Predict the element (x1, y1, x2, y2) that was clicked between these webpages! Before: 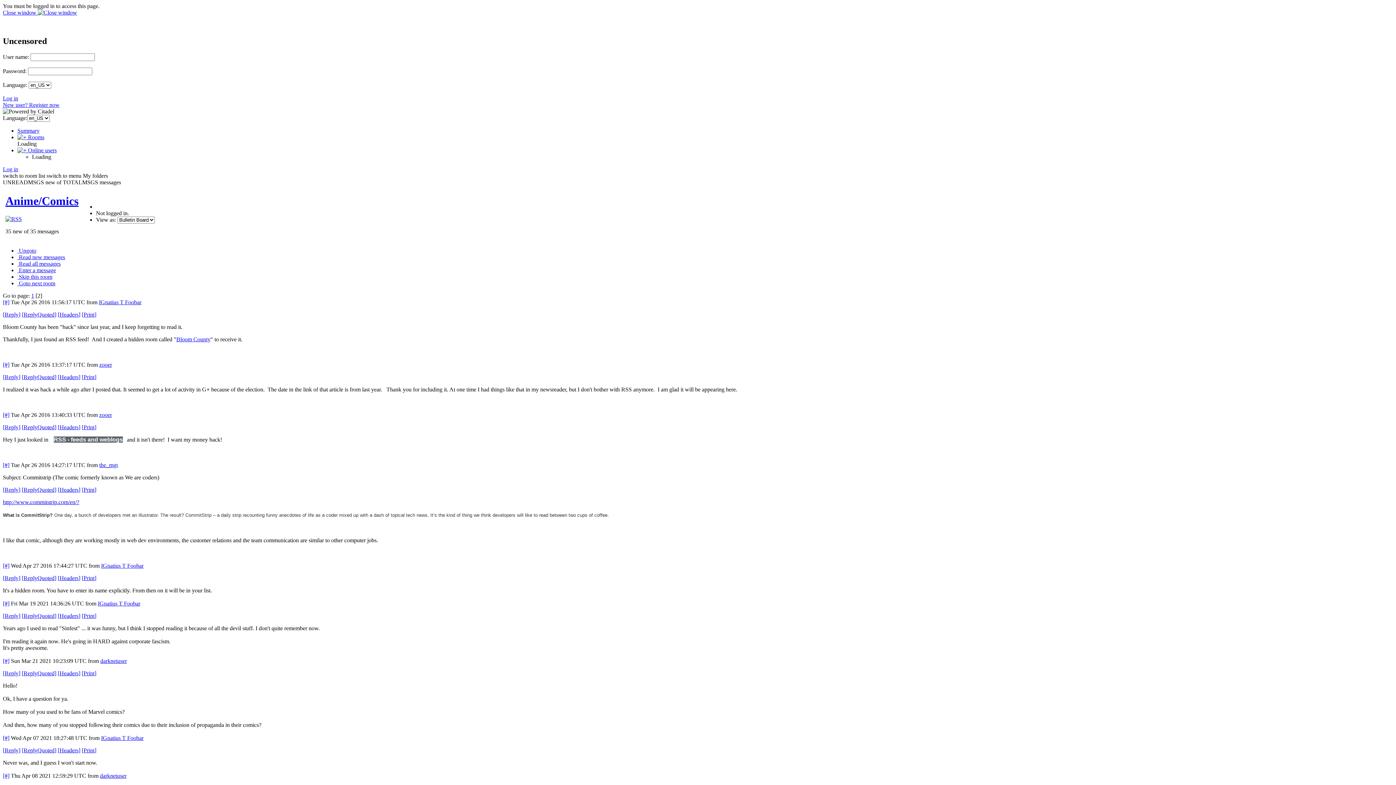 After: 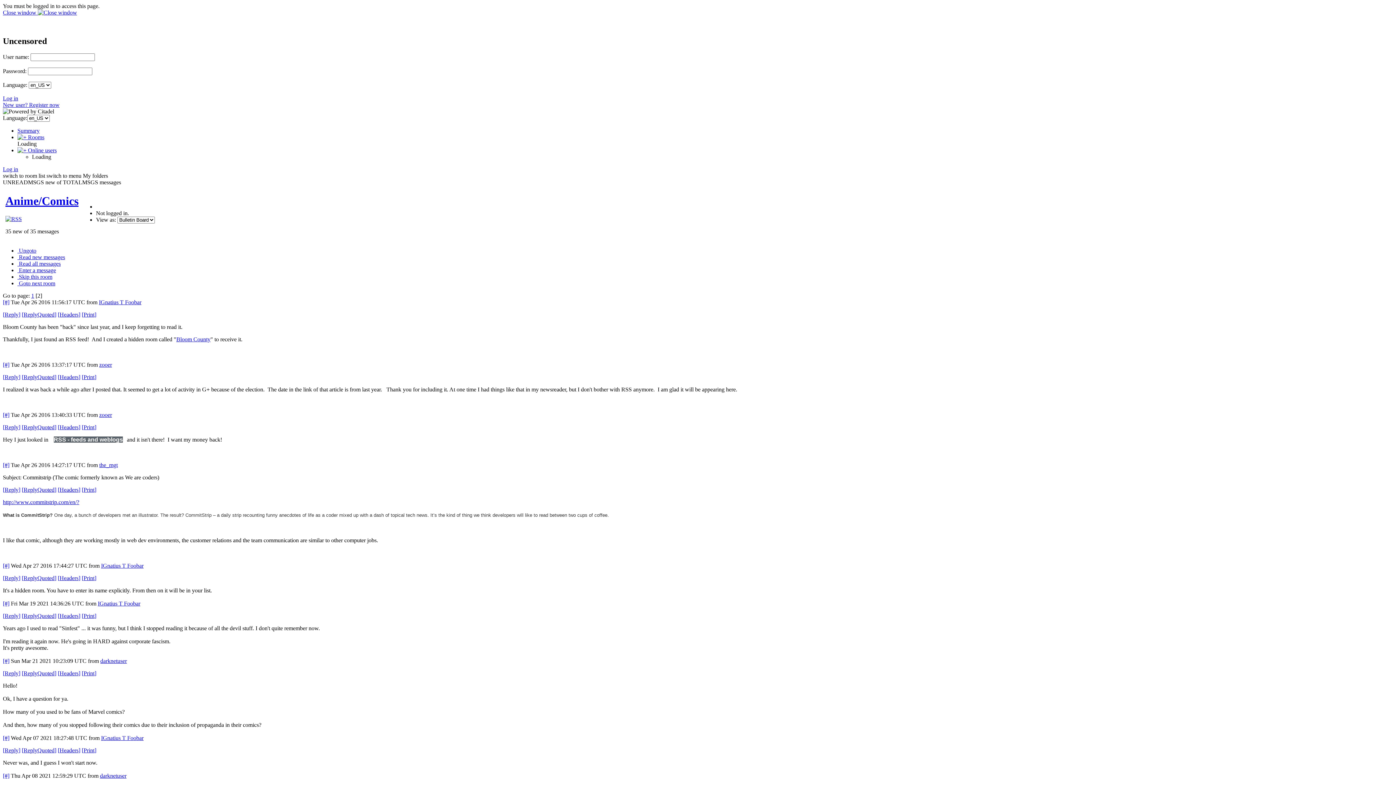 Action: label: [Print] bbox: (81, 747, 96, 753)